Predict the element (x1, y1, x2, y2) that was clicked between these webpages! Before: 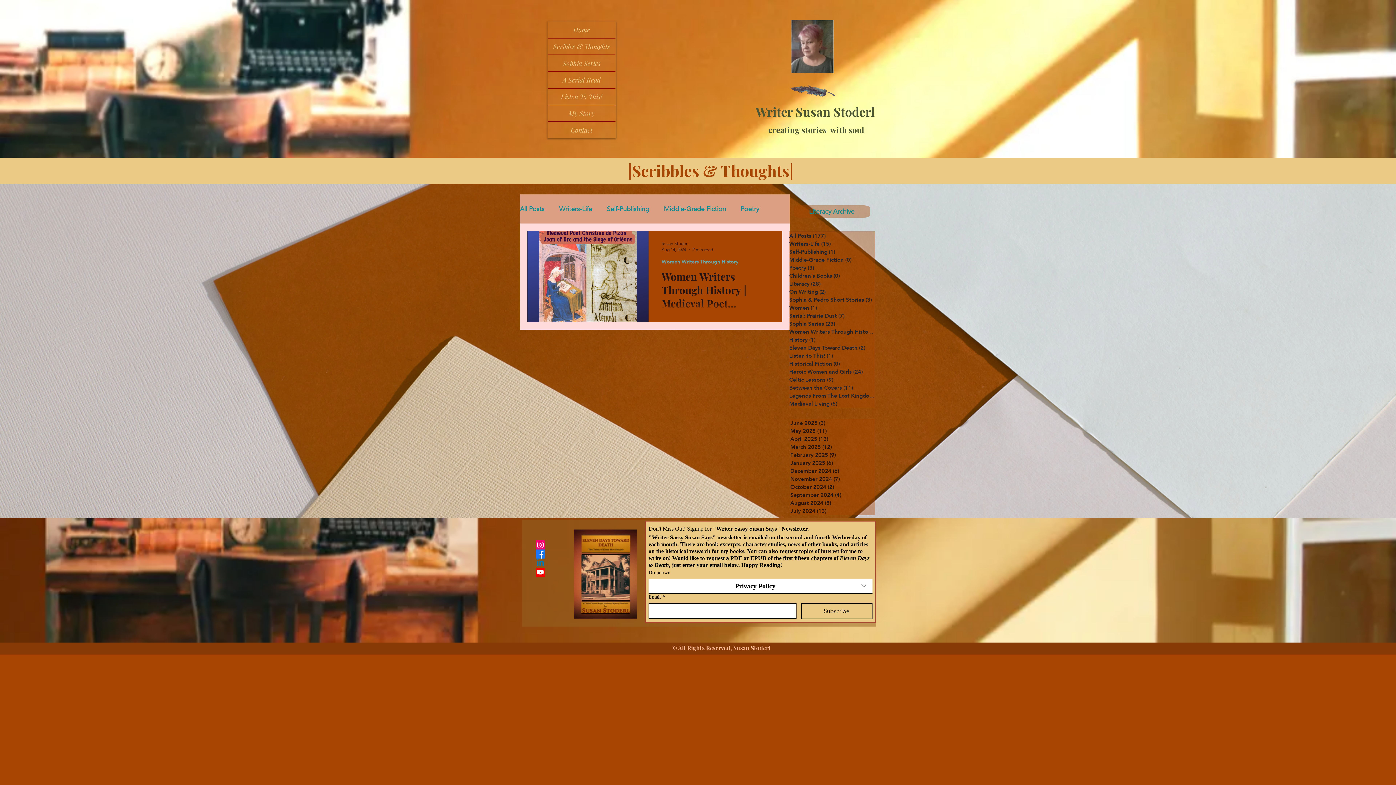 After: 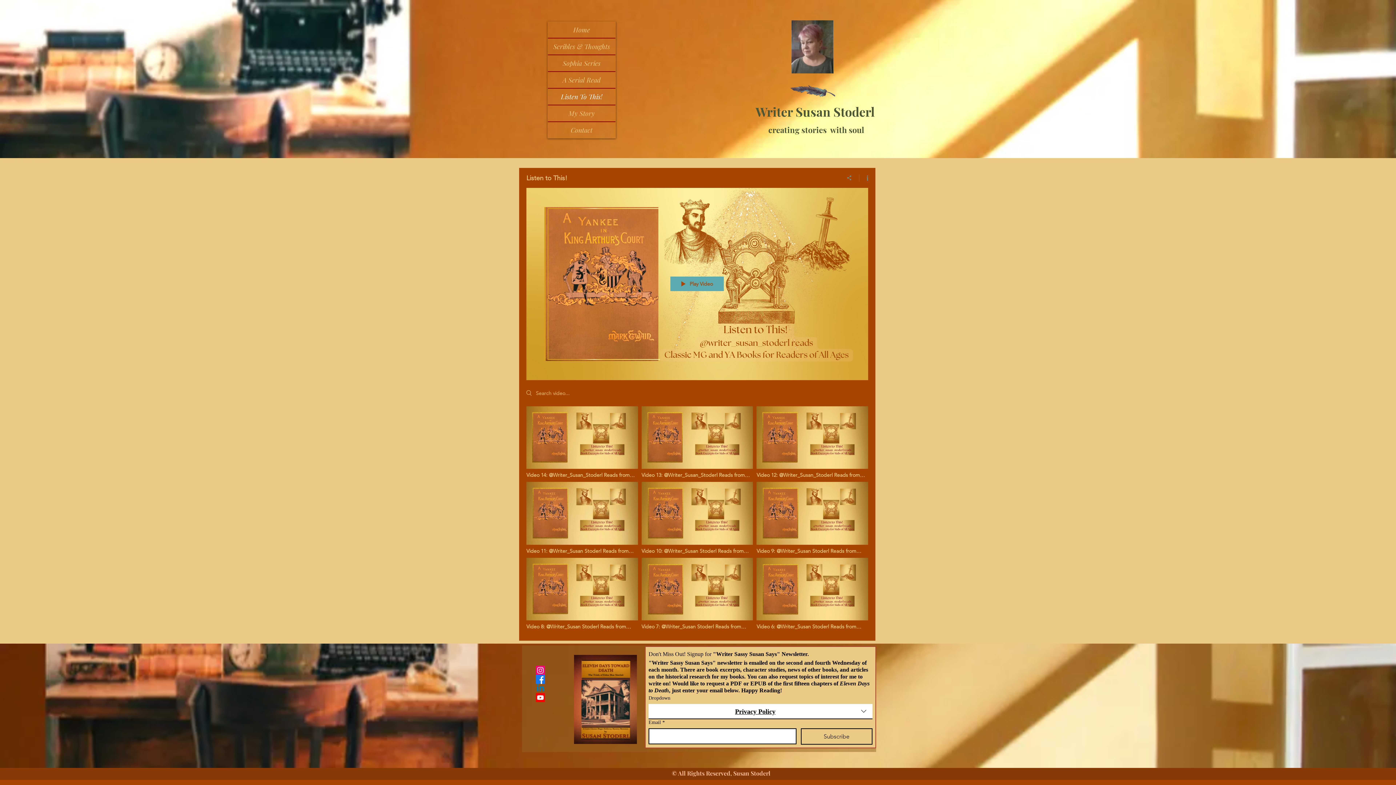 Action: bbox: (548, 88, 615, 104) label: Listen To This!